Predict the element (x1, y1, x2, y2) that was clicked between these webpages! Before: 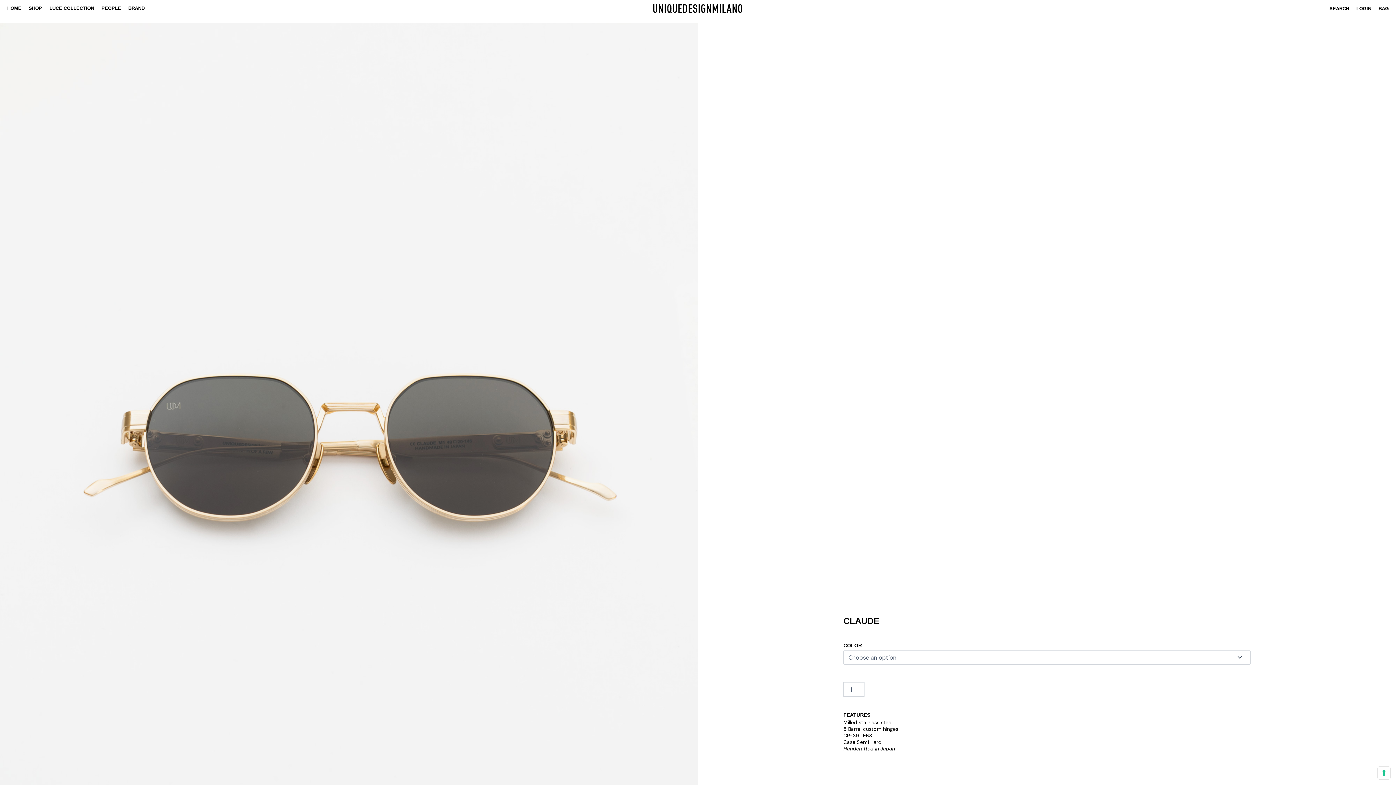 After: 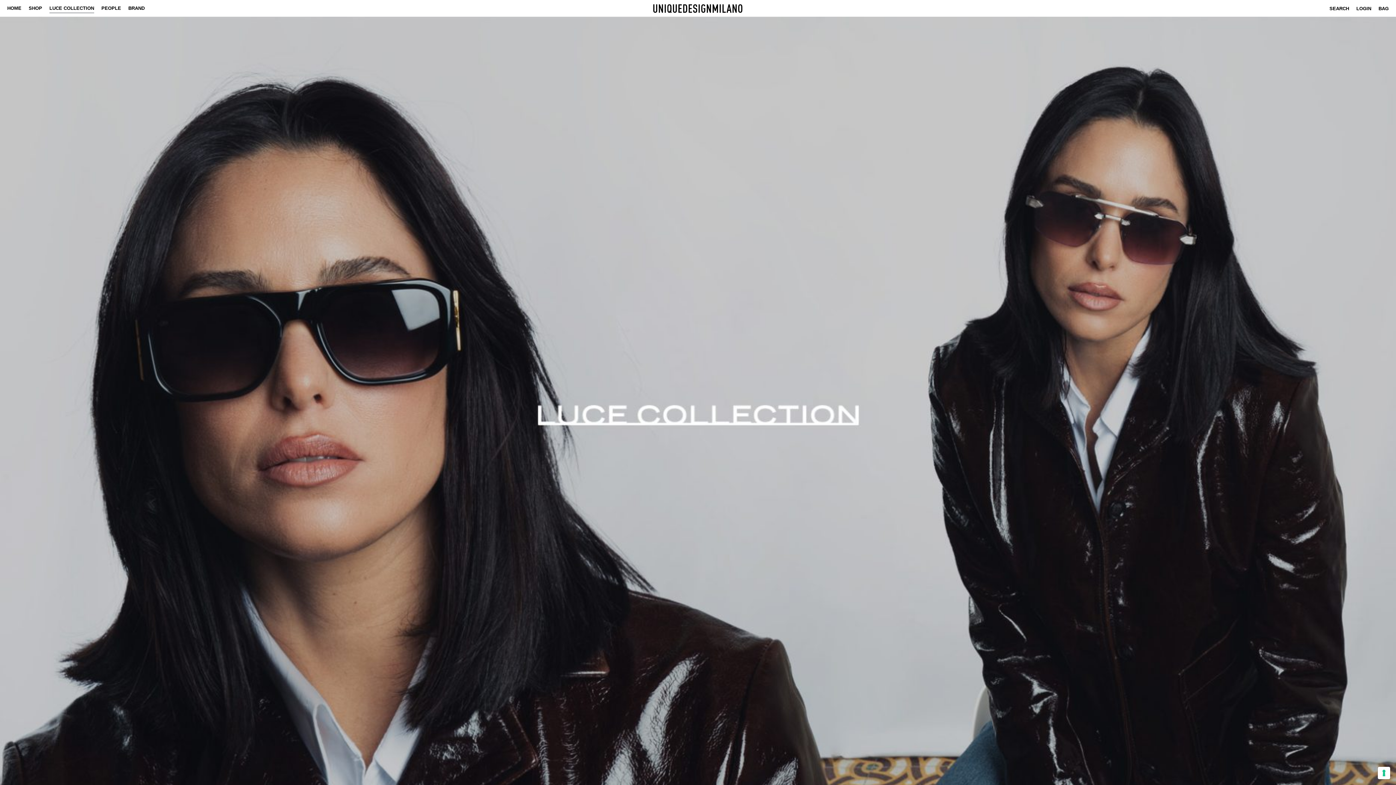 Action: label: LUCE COLLECTION bbox: (49, 3, 94, 13)